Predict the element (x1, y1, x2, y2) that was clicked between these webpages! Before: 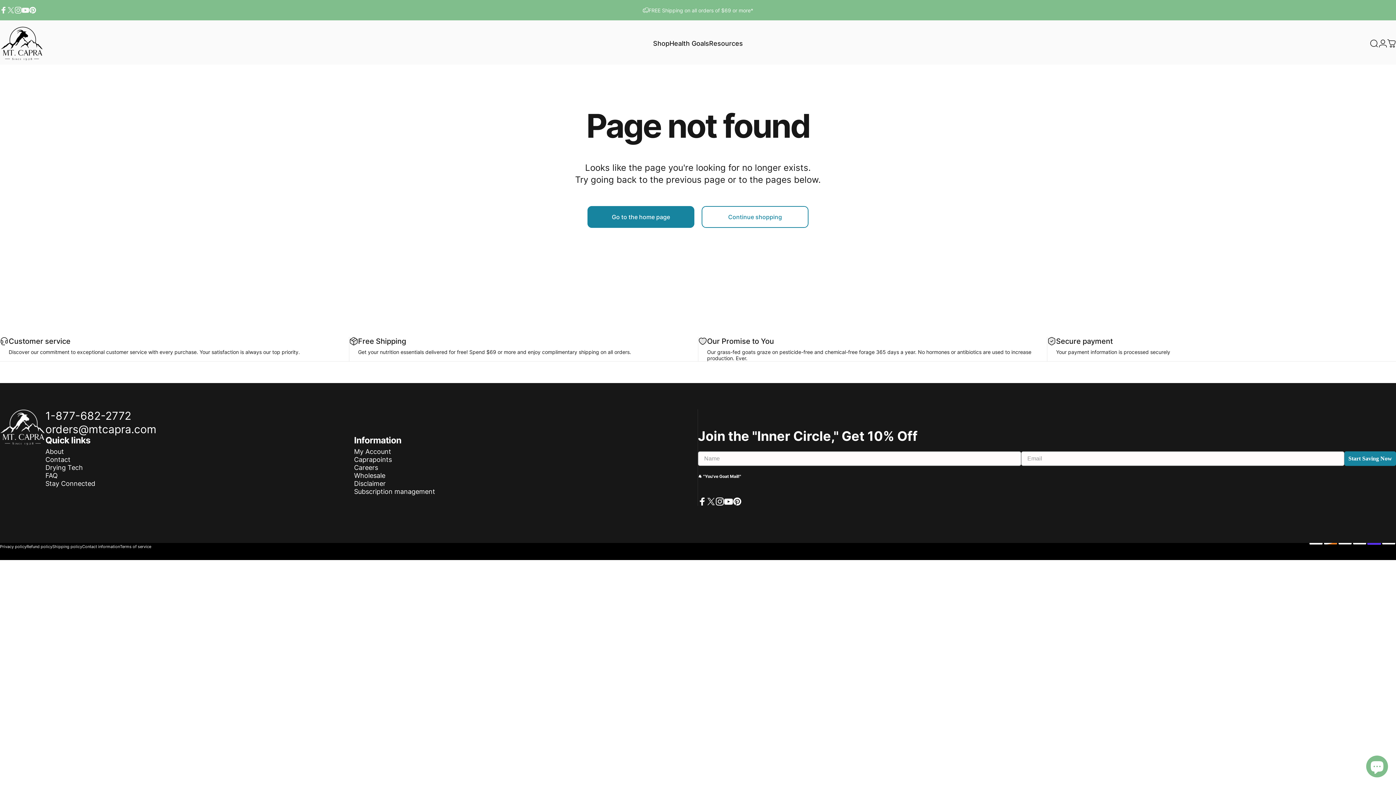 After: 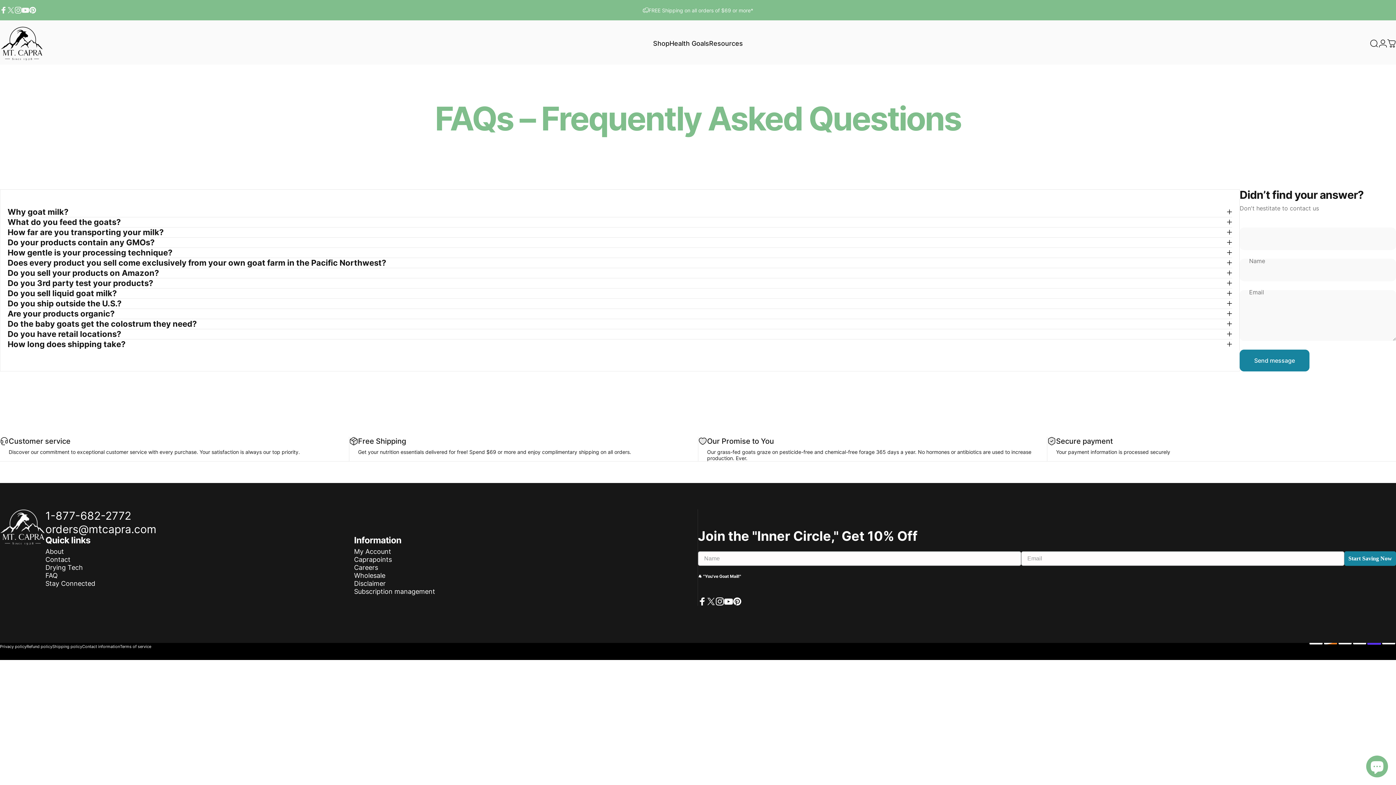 Action: label: FAQ bbox: (45, 471, 57, 479)